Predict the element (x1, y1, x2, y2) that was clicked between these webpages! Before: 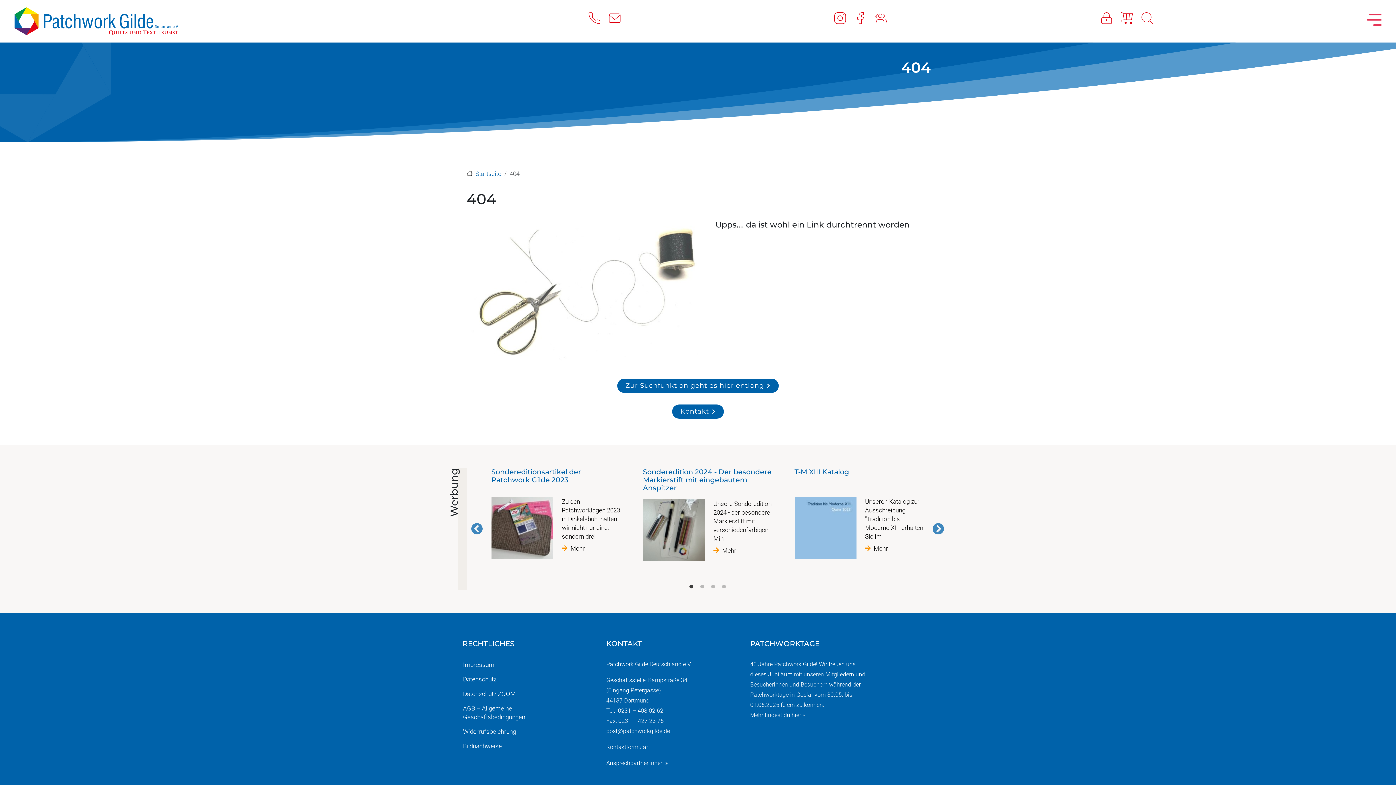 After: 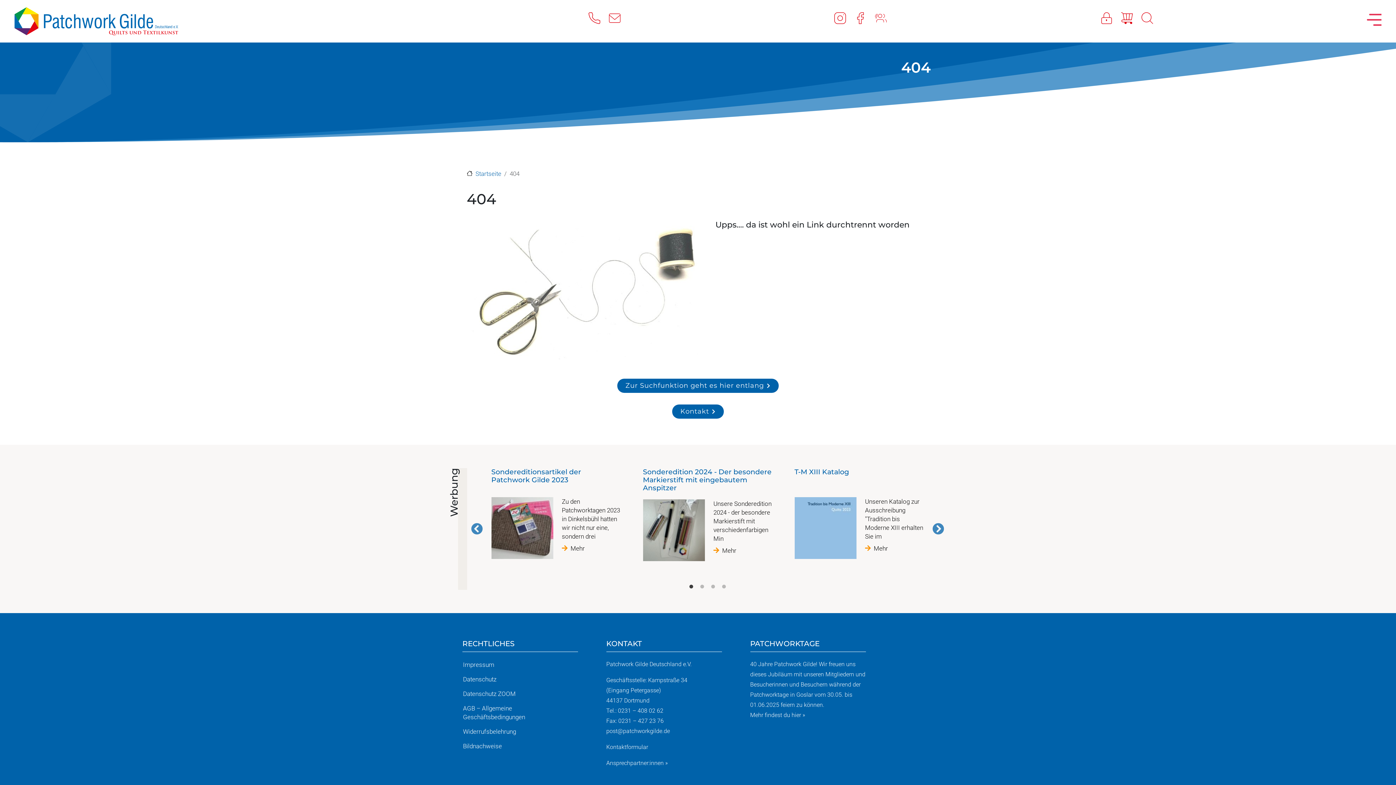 Action: bbox: (834, 14, 854, 21)